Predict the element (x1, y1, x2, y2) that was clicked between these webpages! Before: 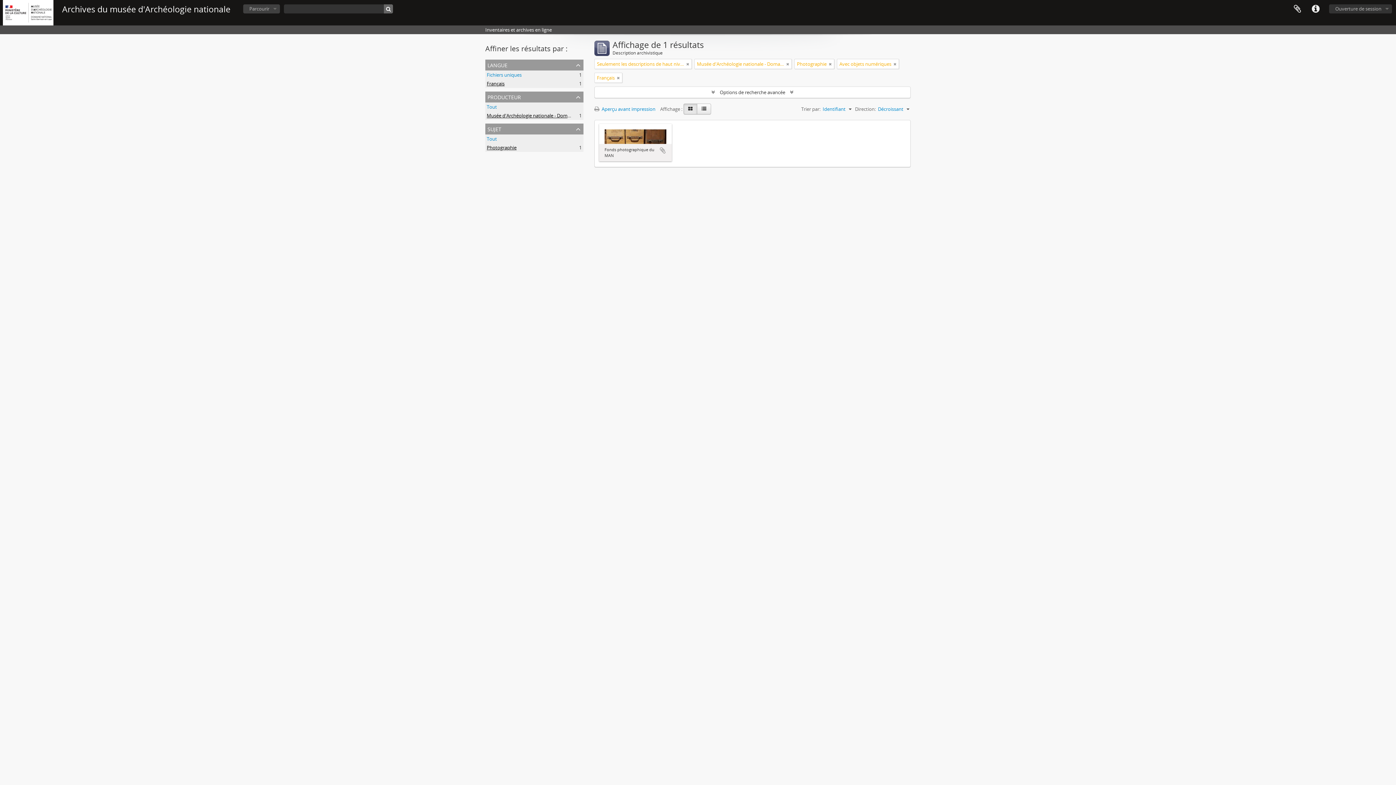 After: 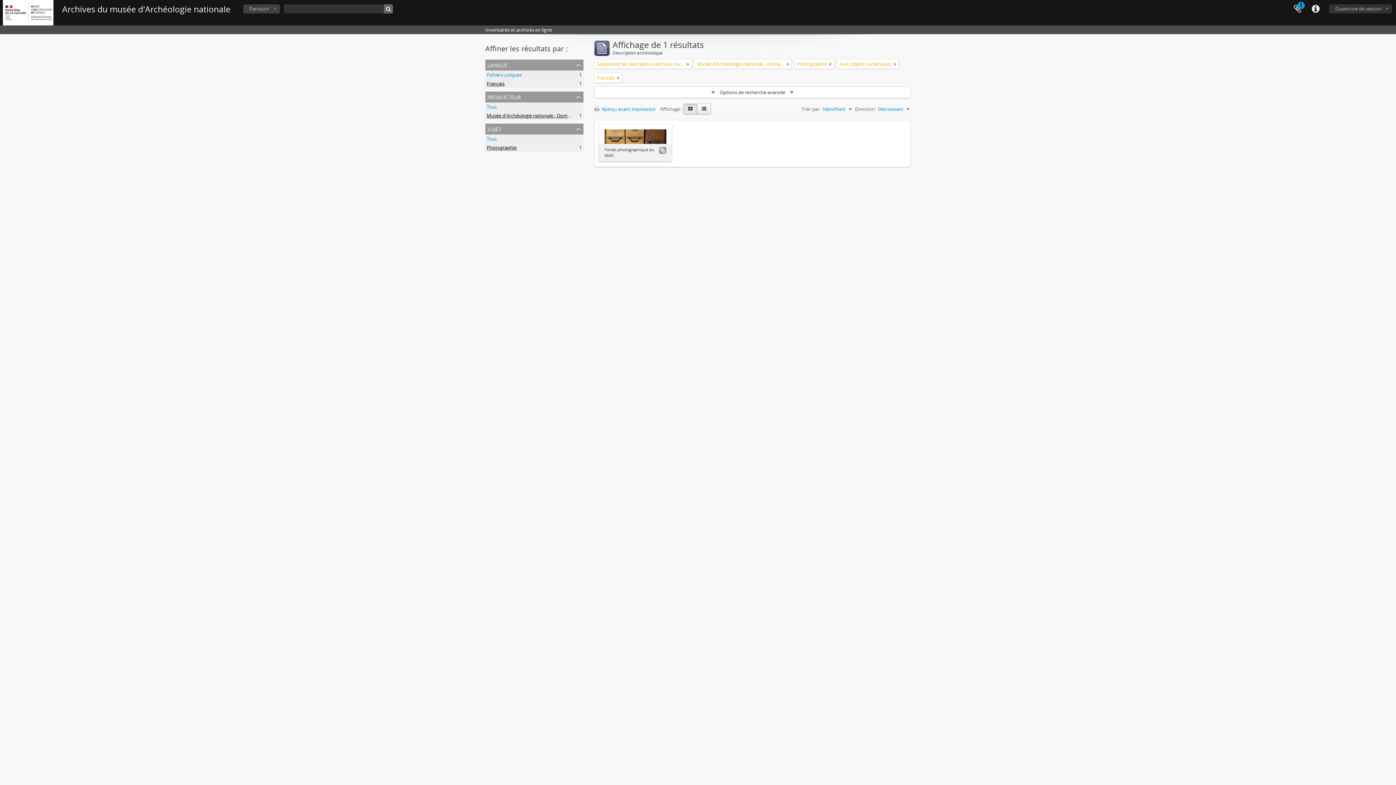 Action: bbox: (659, 147, 666, 154) label: Ajouter au presse-papier